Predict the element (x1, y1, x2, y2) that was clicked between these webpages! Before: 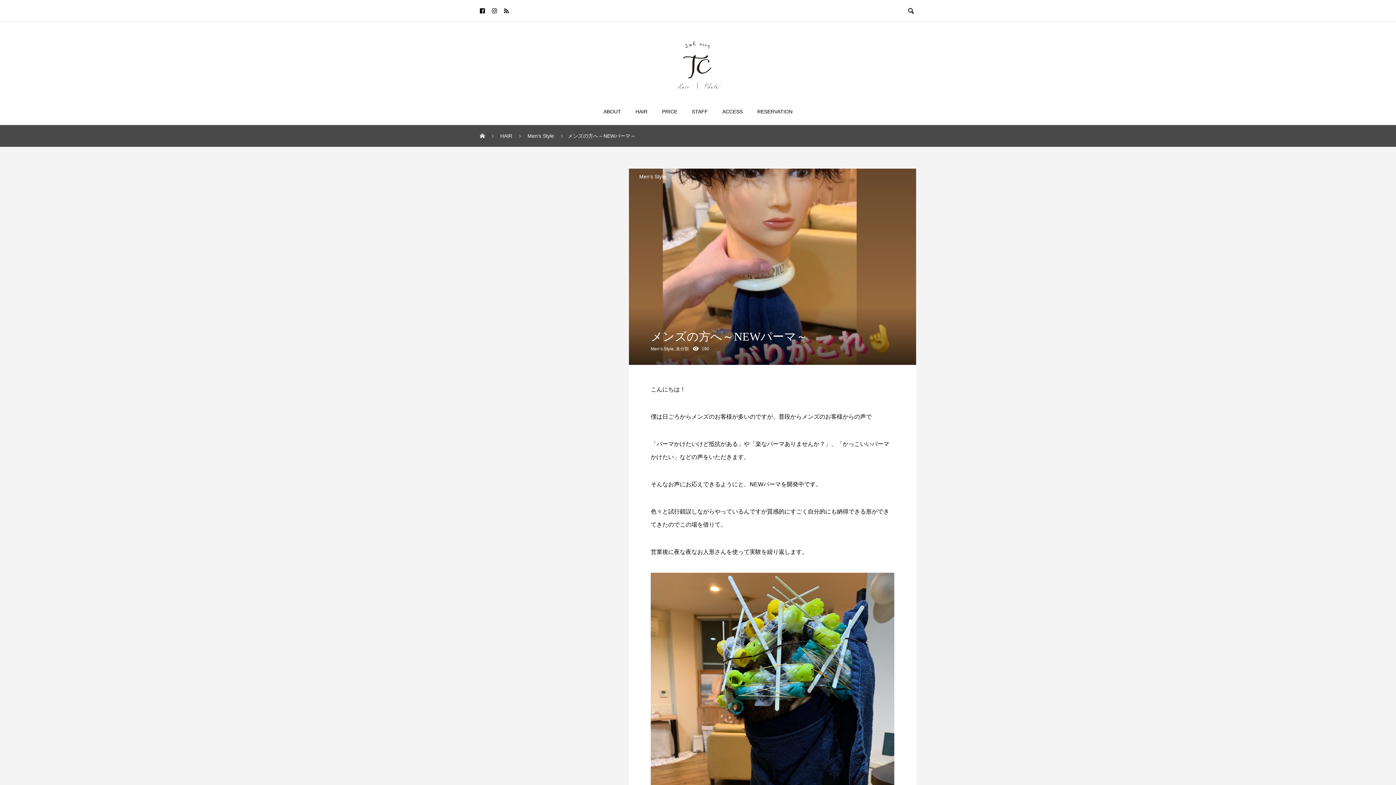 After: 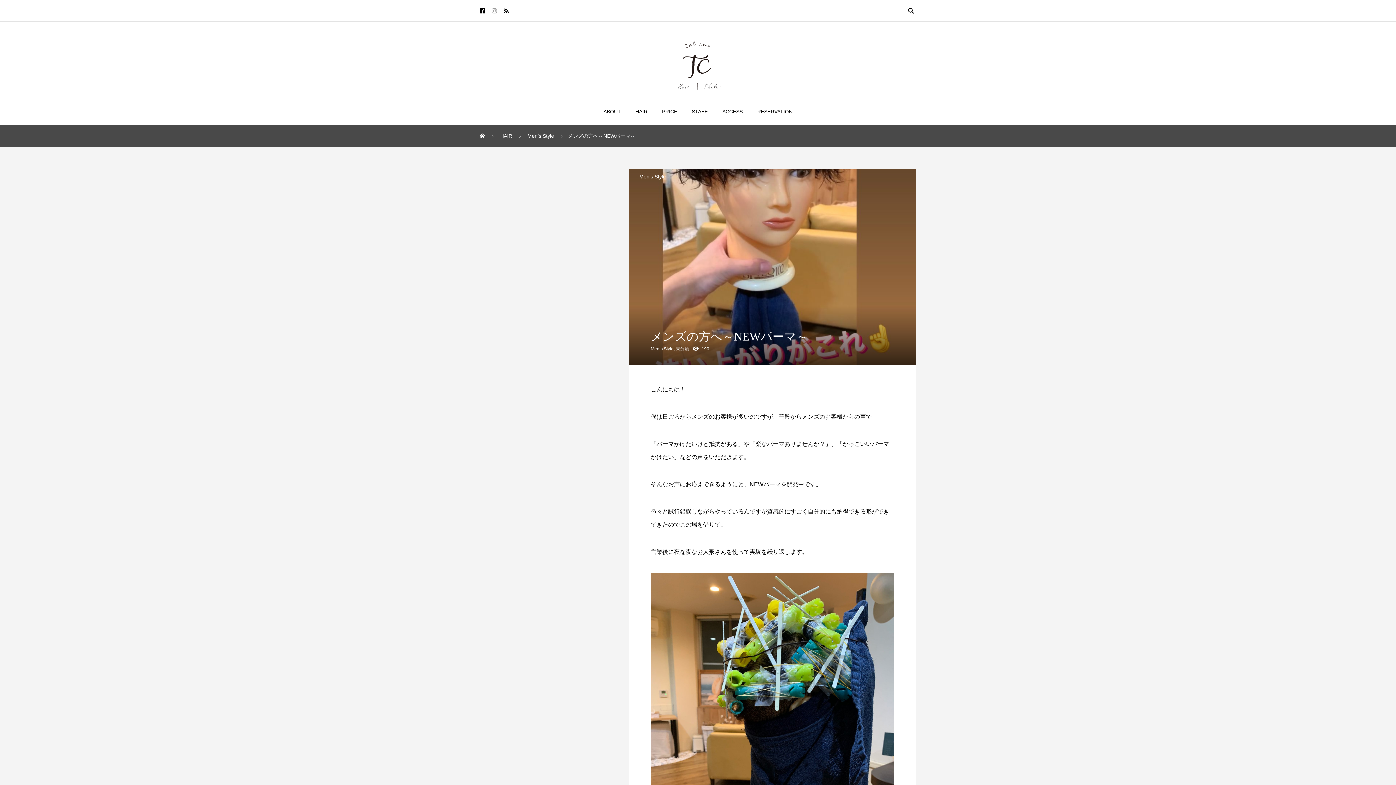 Action: bbox: (492, 8, 497, 13)